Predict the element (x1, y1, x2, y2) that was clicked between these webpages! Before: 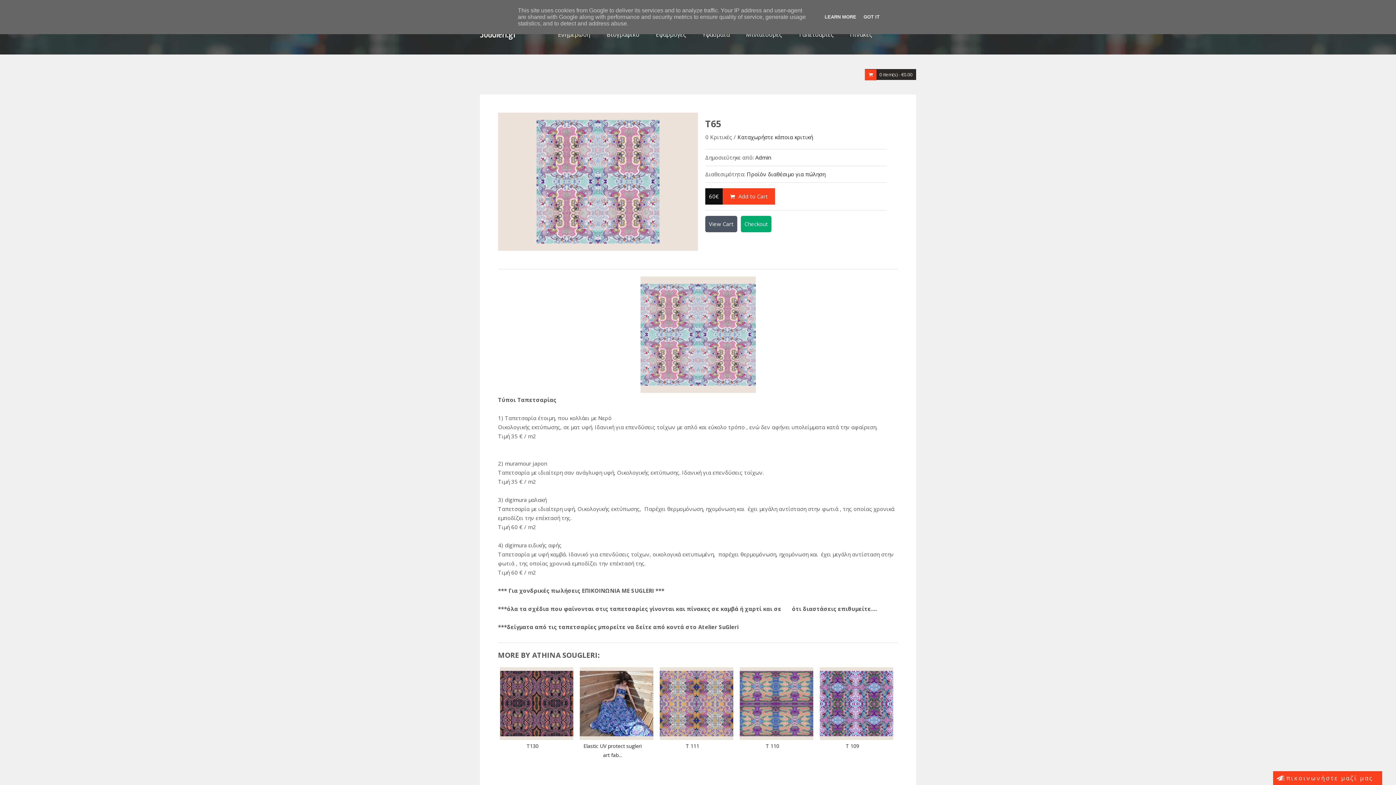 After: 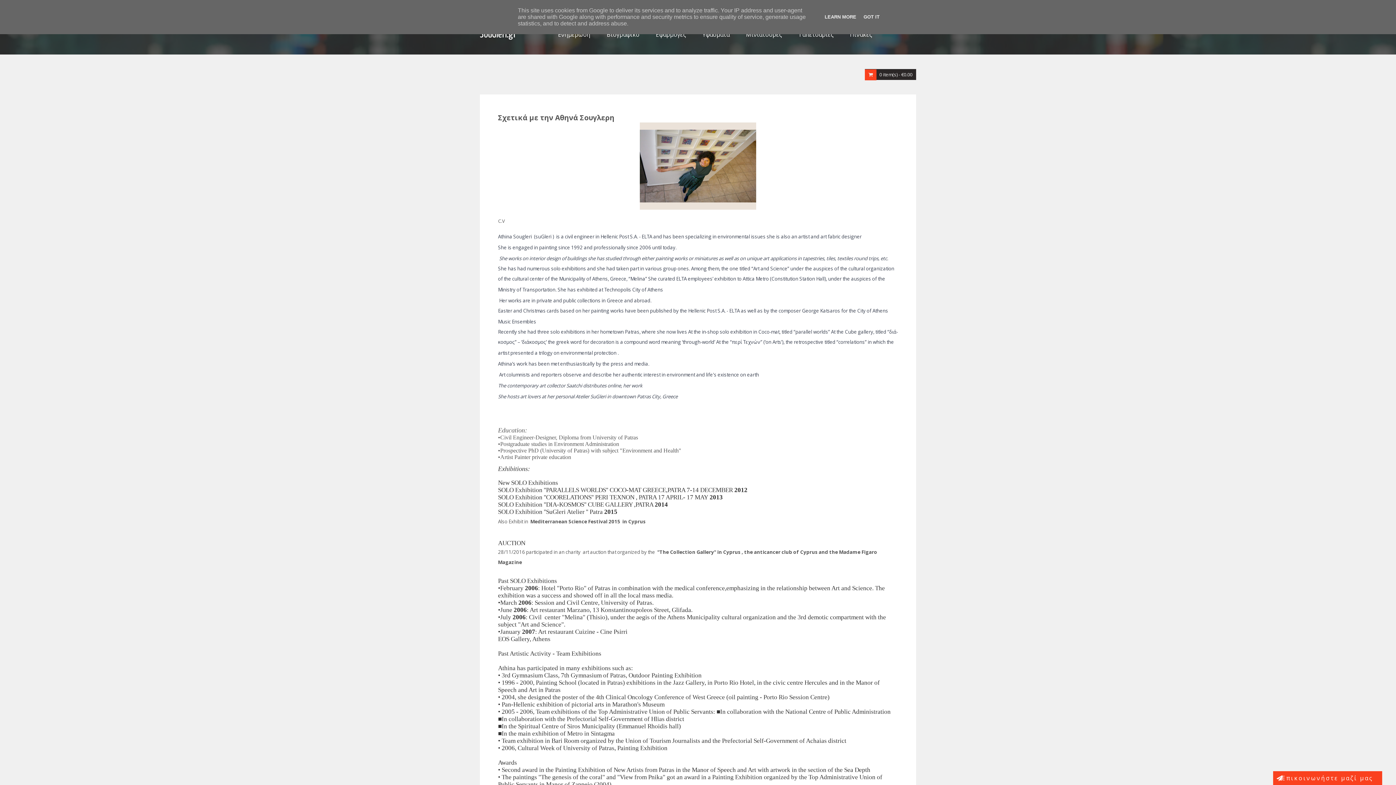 Action: bbox: (601, 30, 645, 38) label: Βιογραφικό